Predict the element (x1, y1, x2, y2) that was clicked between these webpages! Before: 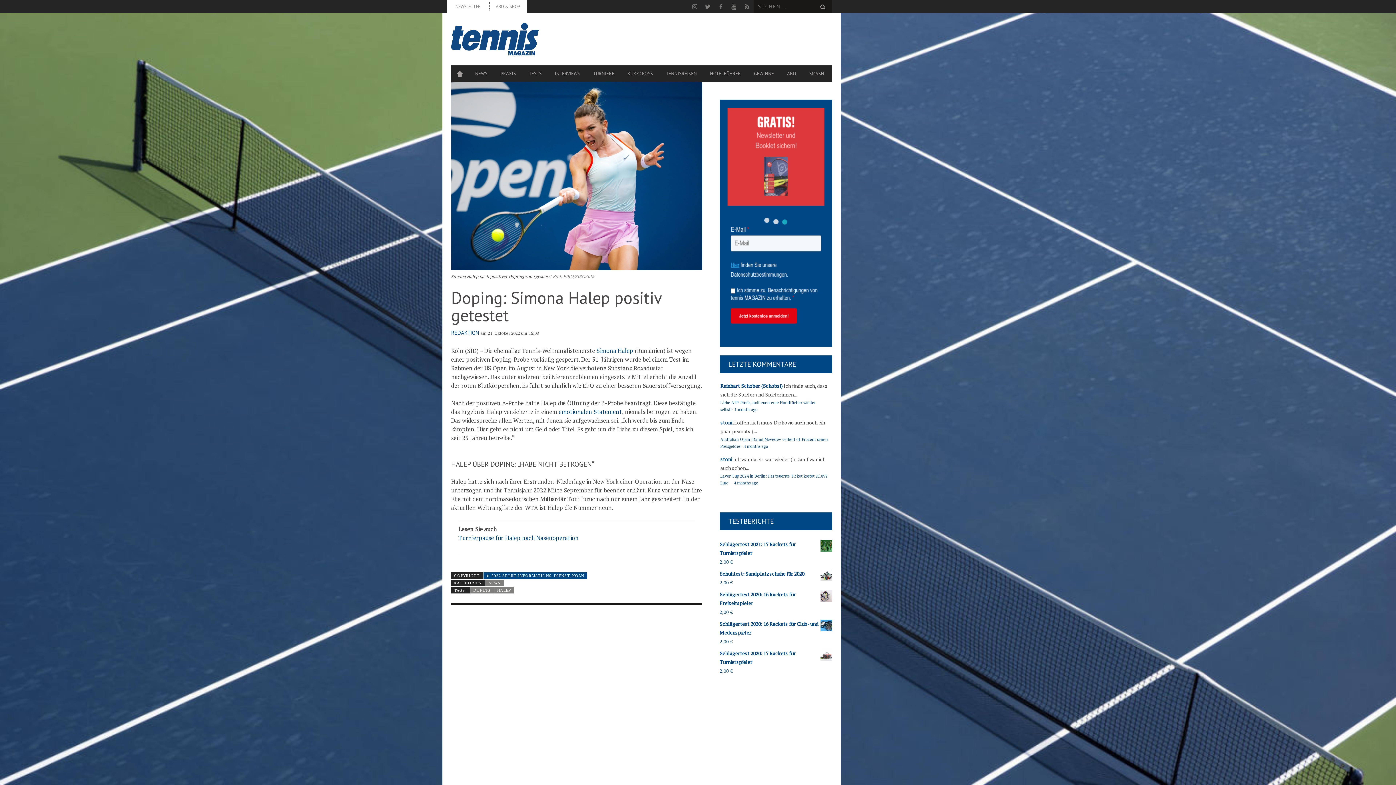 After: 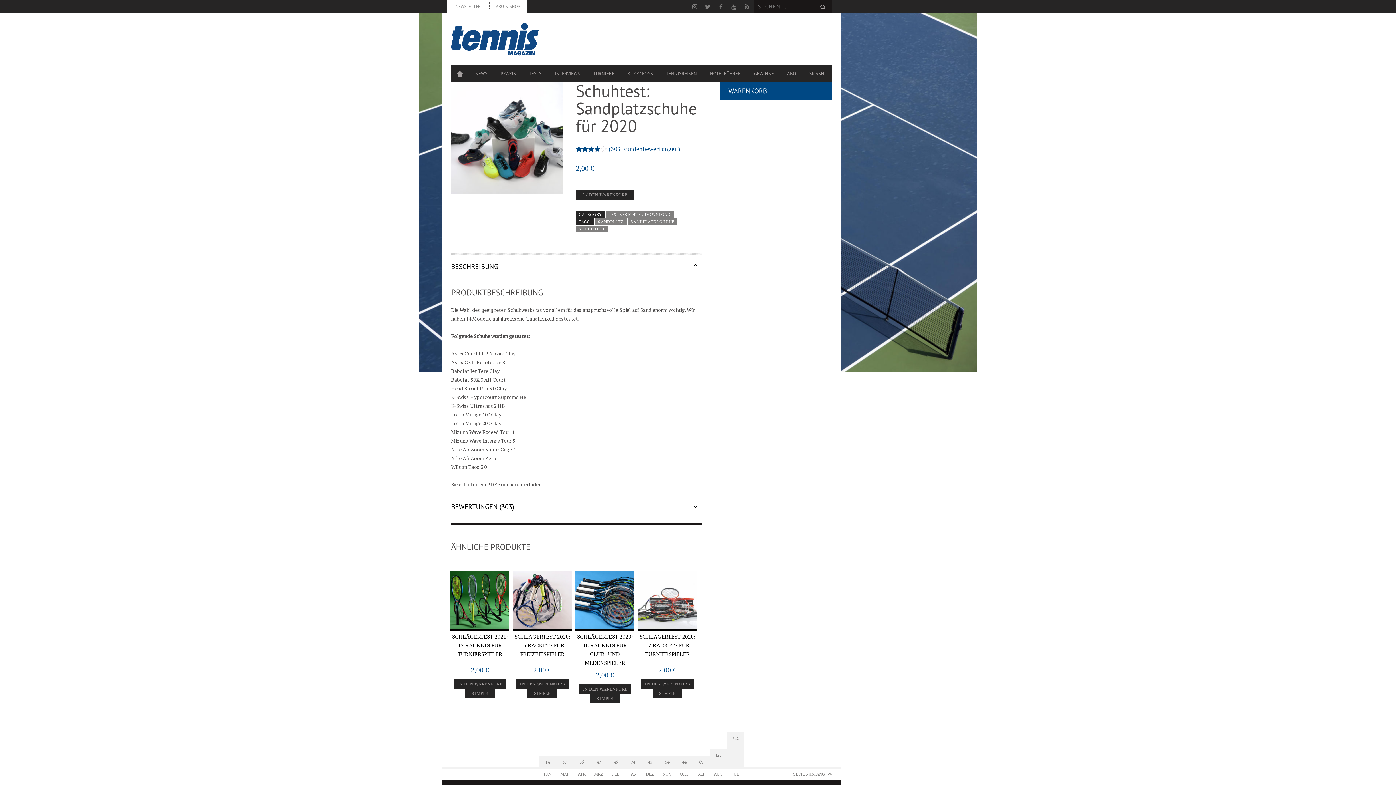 Action: bbox: (719, 569, 832, 578) label: Schuhtest: Sandplatzschuhe für 2020